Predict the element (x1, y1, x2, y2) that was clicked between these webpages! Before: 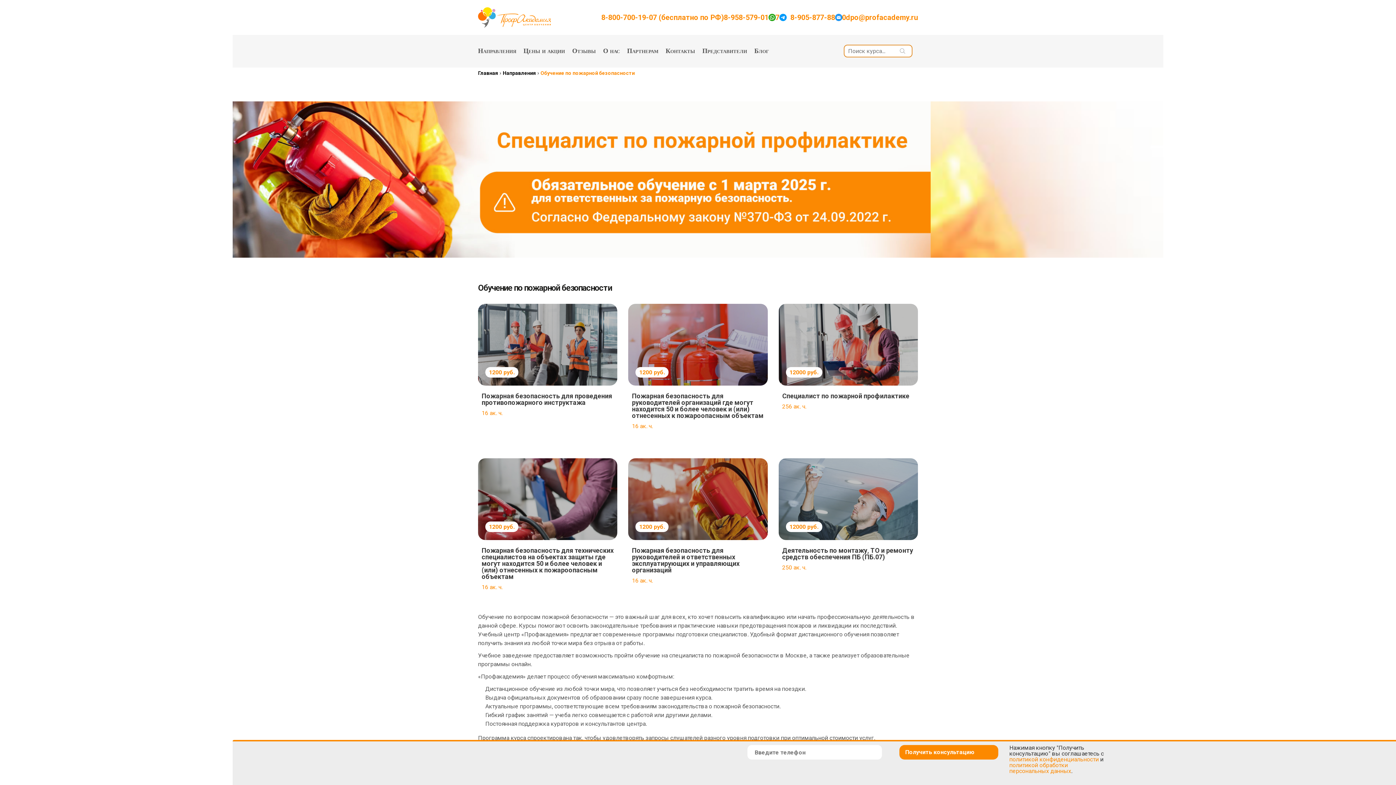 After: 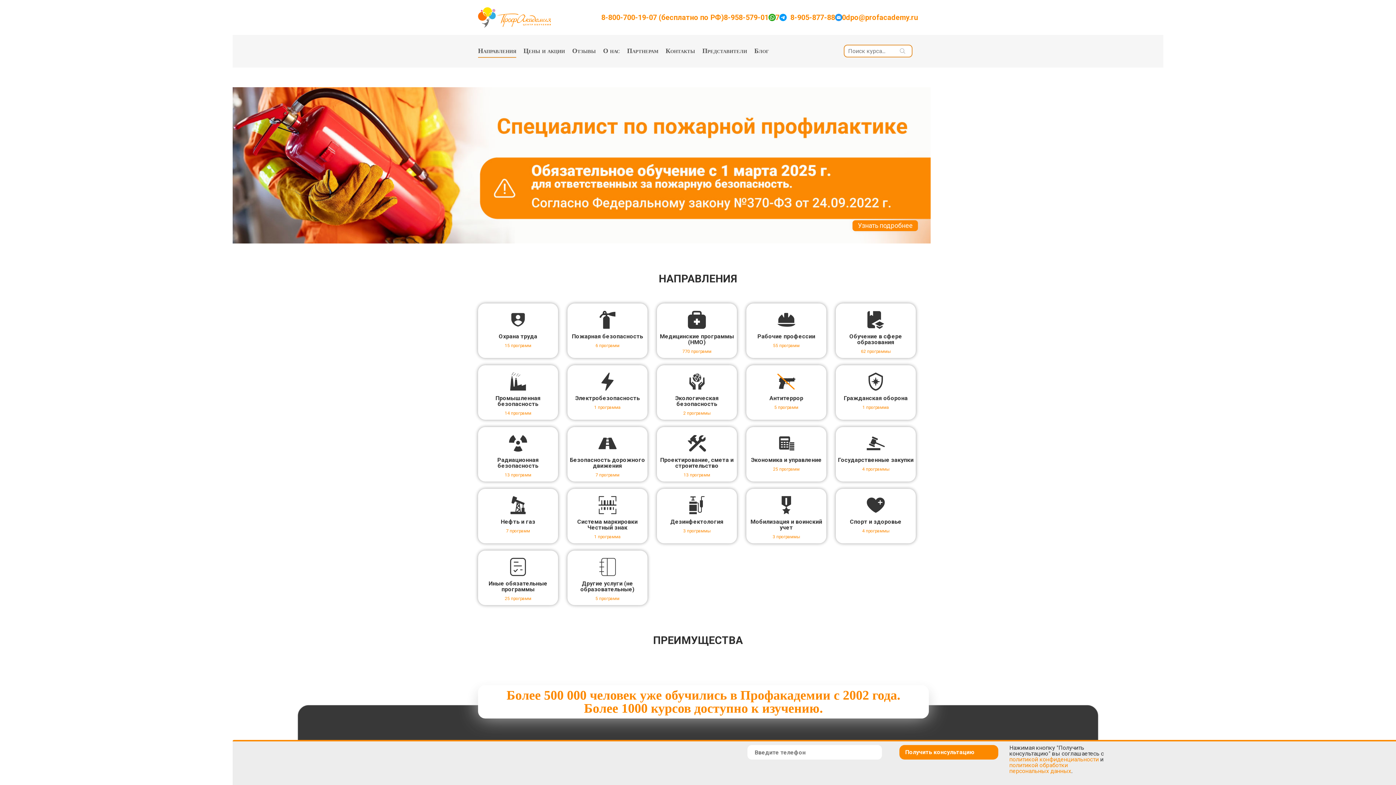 Action: bbox: (478, 7, 550, 27)